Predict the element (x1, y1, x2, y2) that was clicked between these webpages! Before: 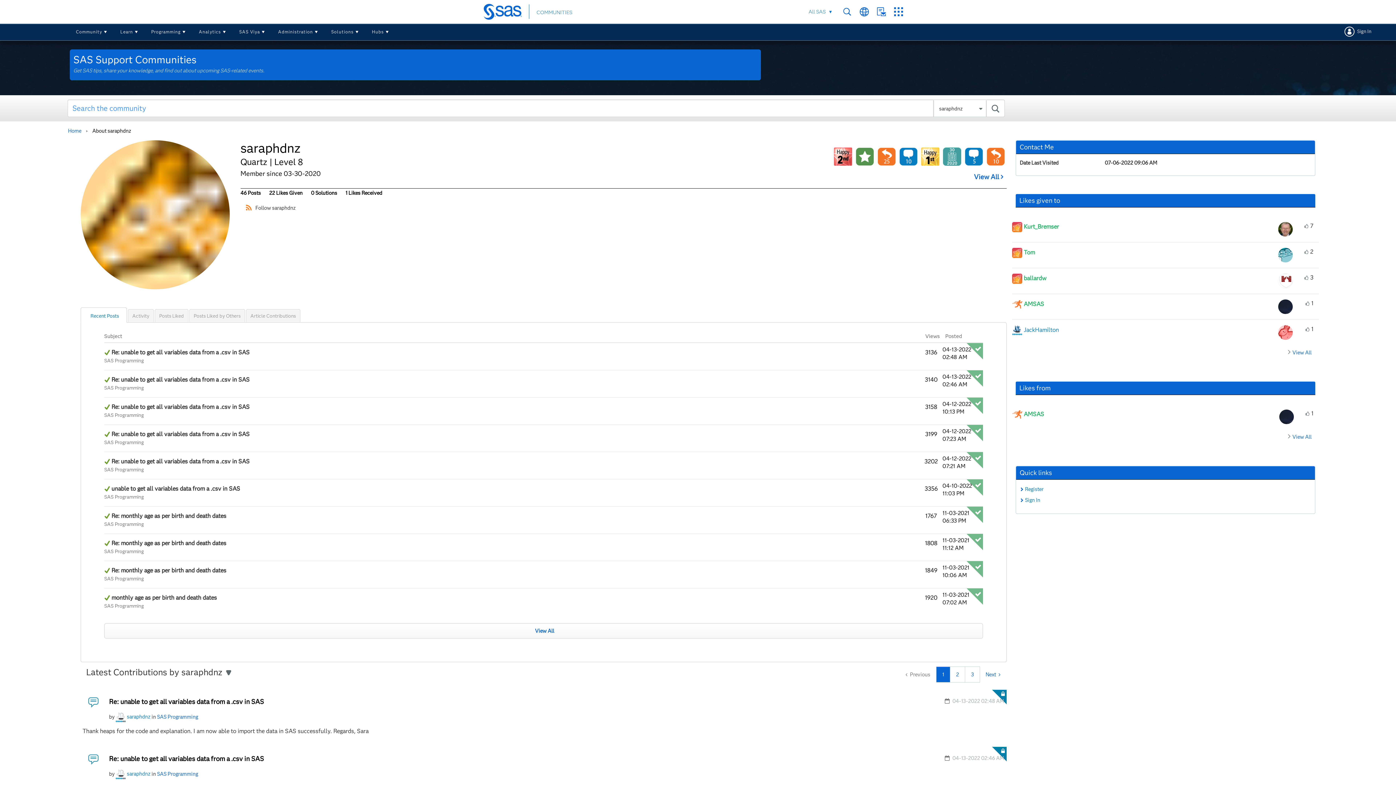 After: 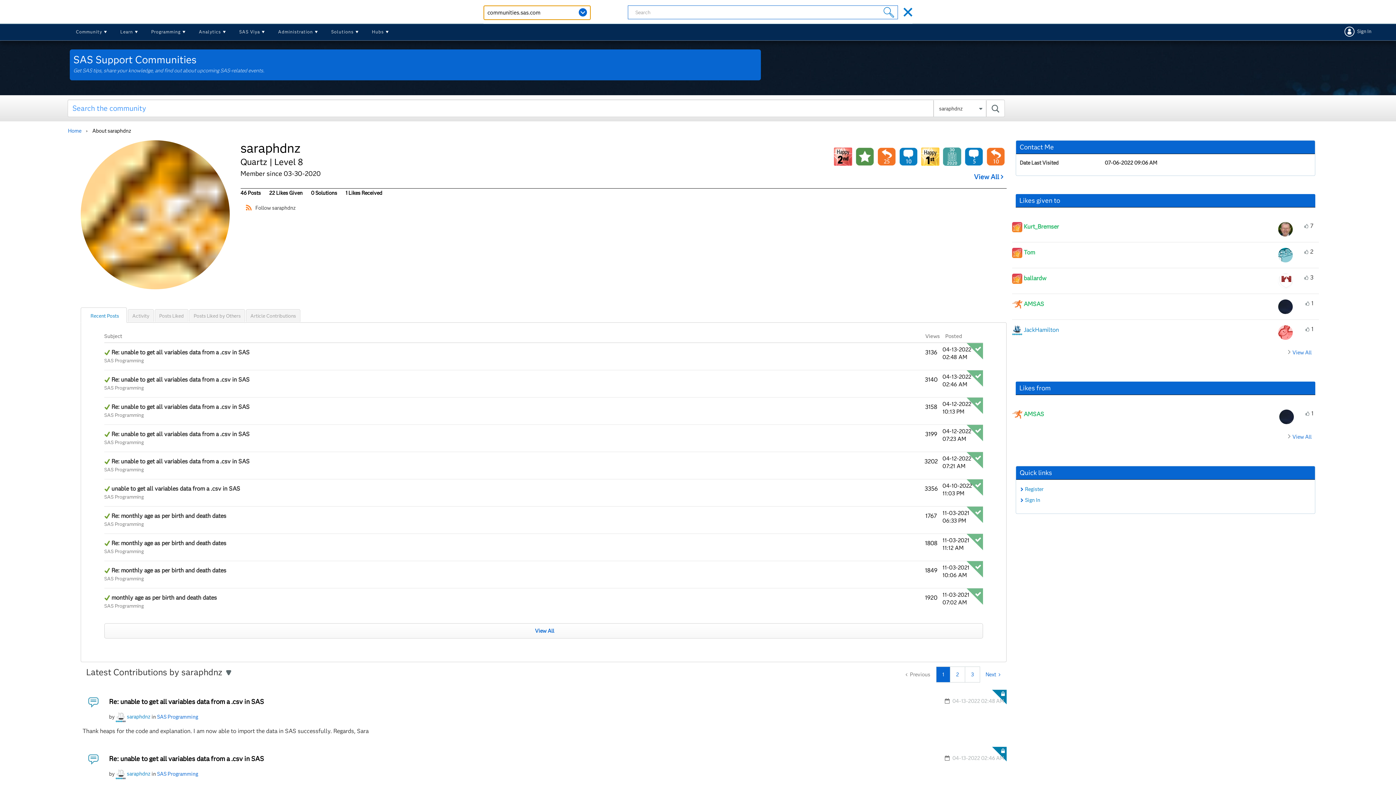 Action: bbox: (842, 7, 852, 16) label: Search